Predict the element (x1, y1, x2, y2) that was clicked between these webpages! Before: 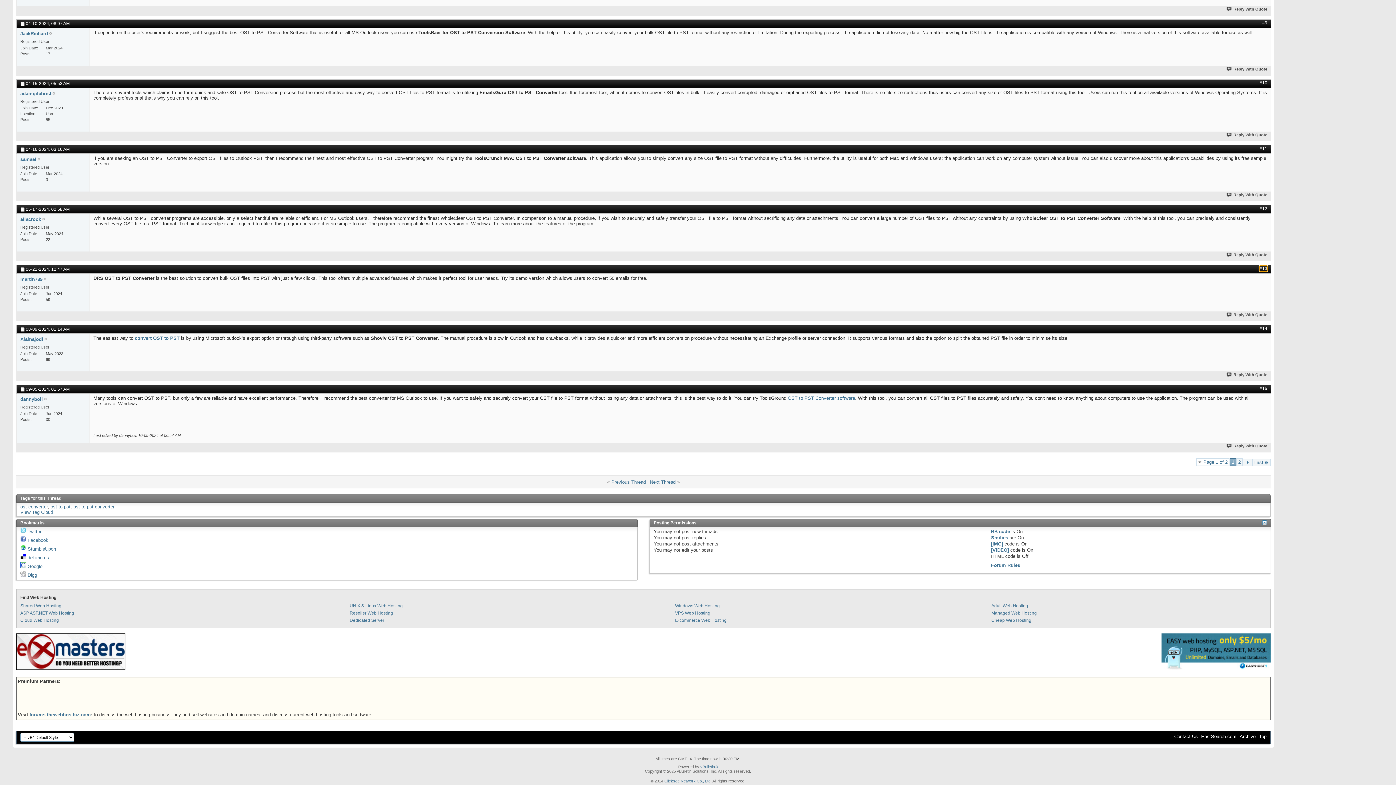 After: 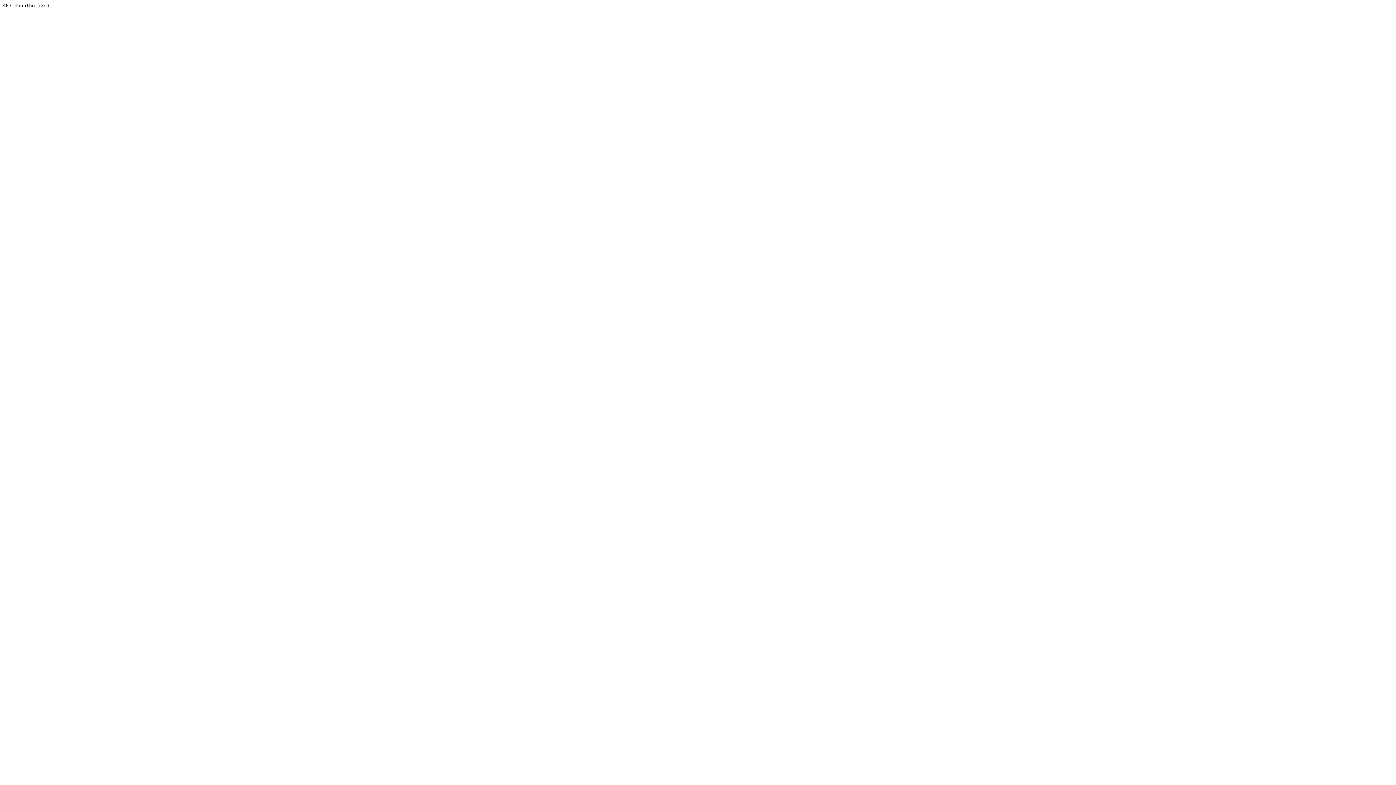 Action: bbox: (700, 765, 718, 769) label: vBulletin®